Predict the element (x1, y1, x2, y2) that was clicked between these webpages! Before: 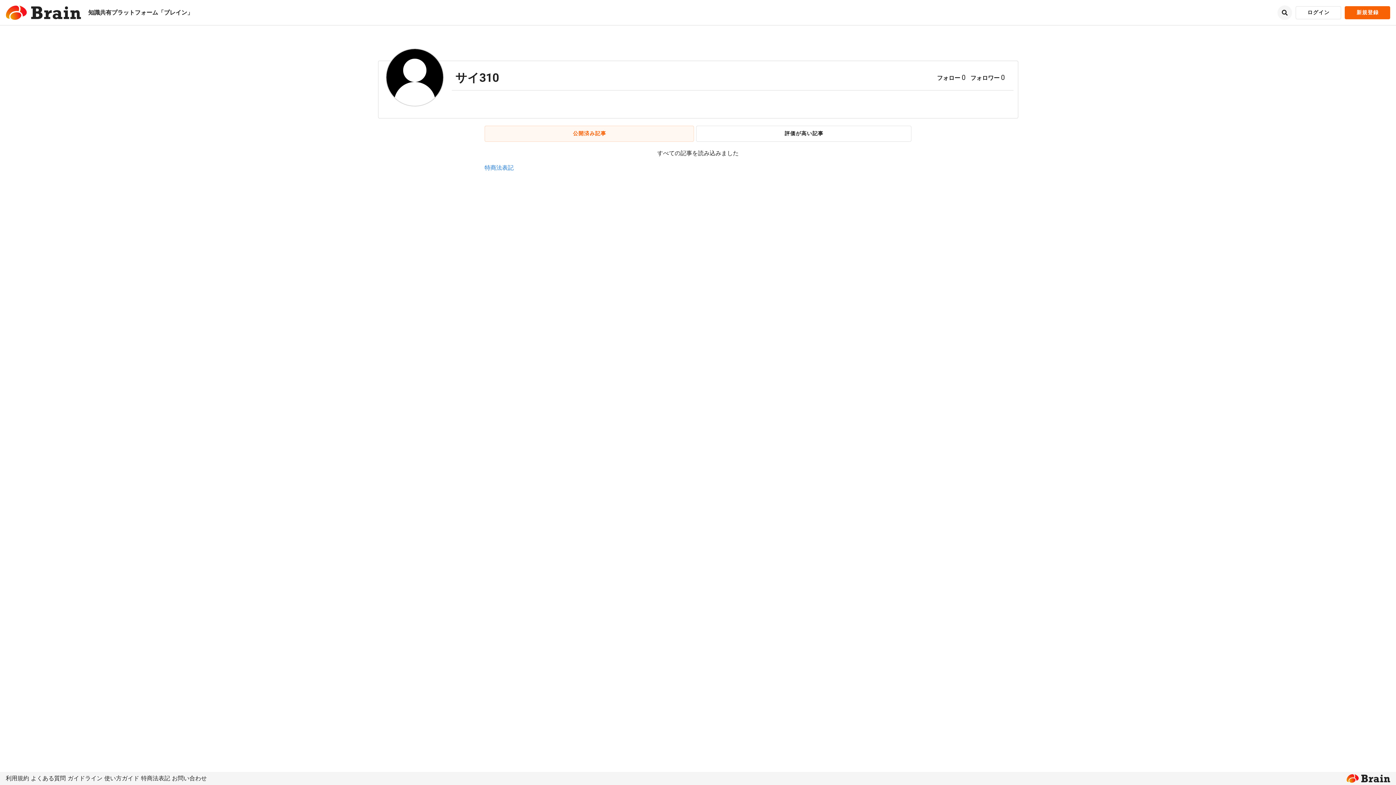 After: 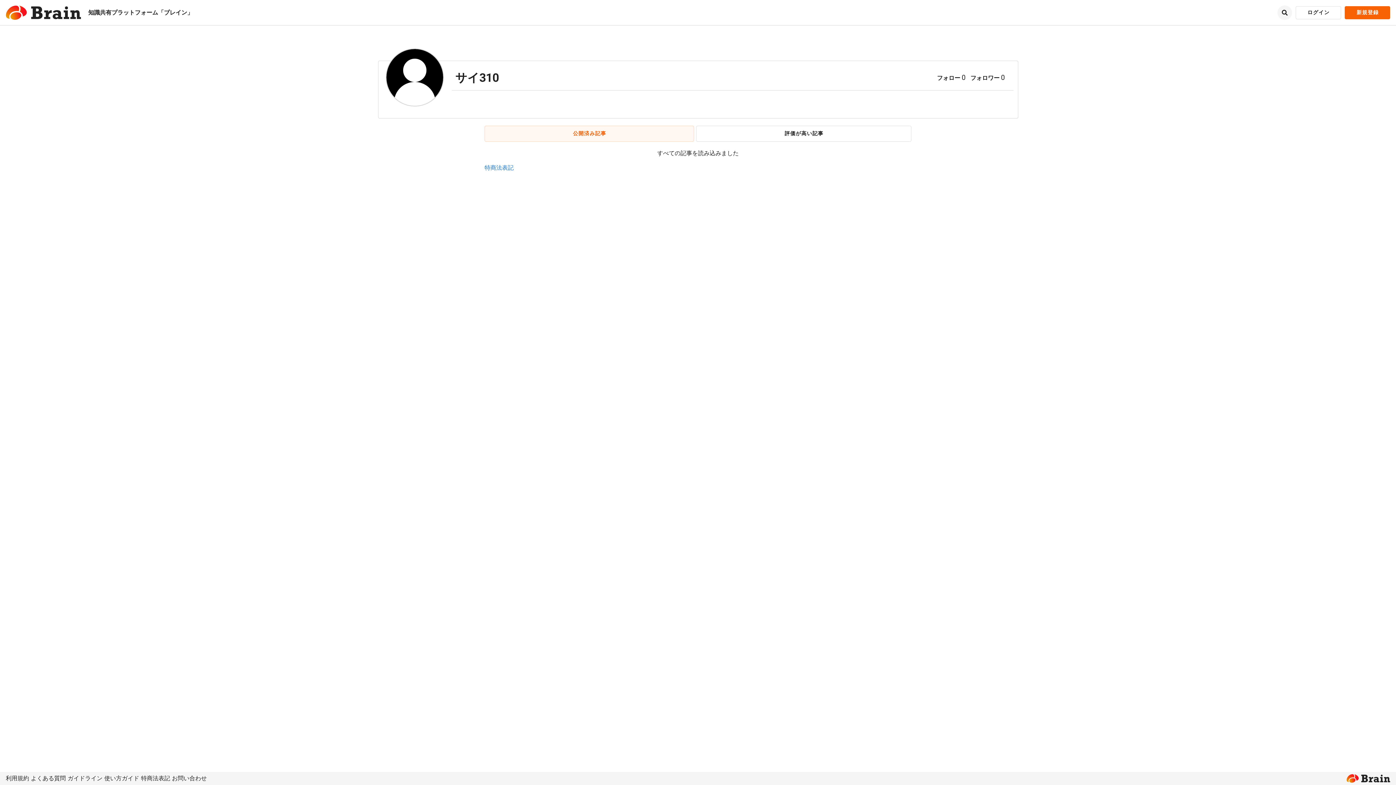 Action: bbox: (30, 774, 65, 783) label: よくある質問